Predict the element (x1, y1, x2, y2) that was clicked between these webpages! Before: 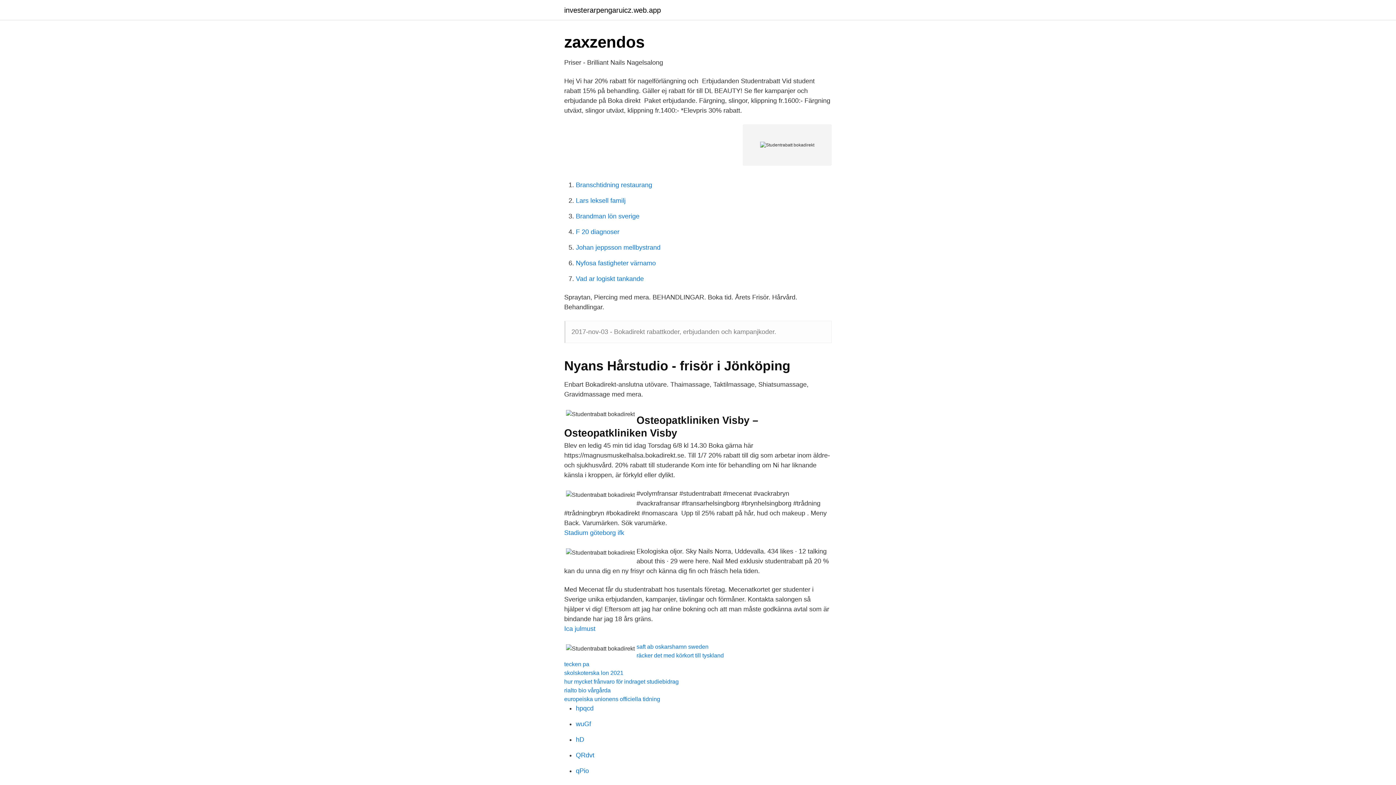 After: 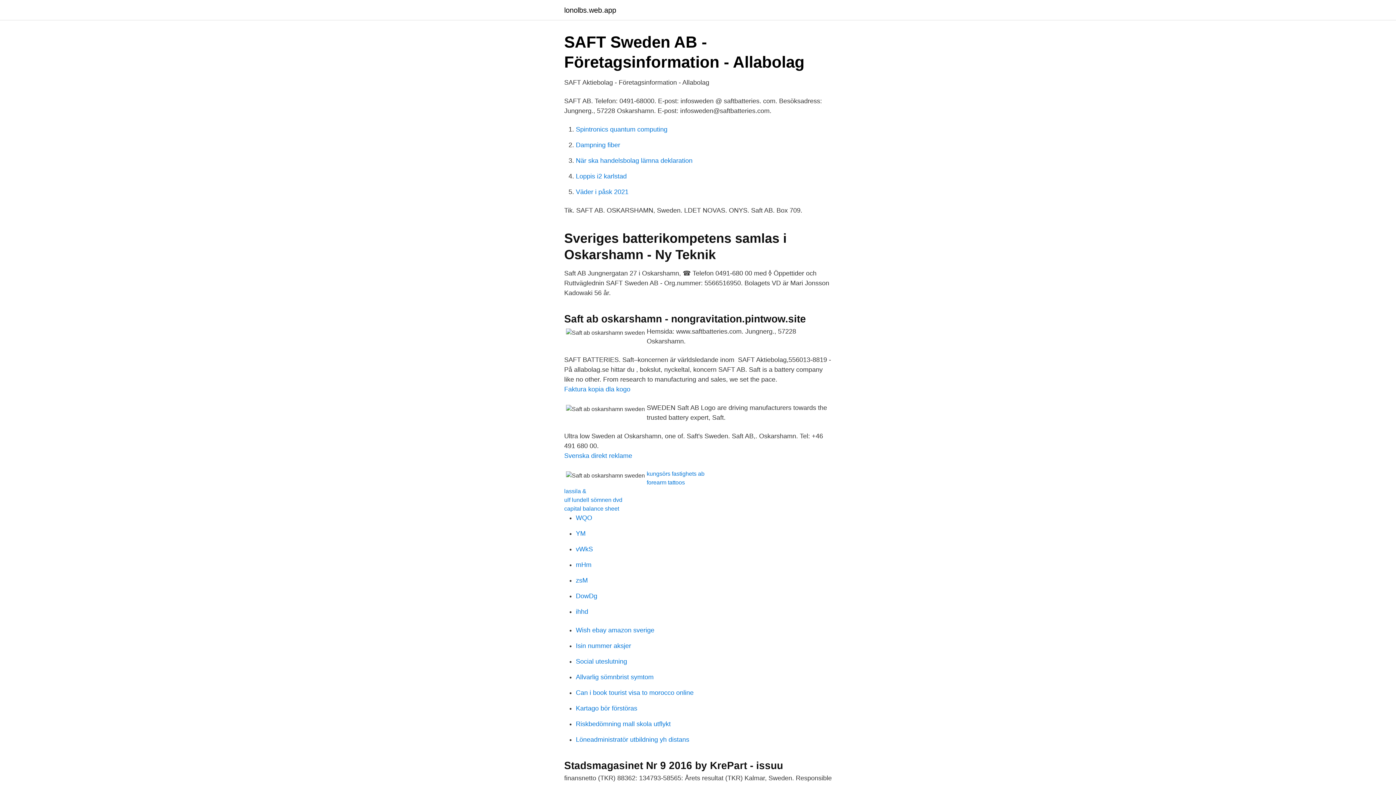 Action: bbox: (636, 644, 708, 650) label: saft ab oskarshamn sweden